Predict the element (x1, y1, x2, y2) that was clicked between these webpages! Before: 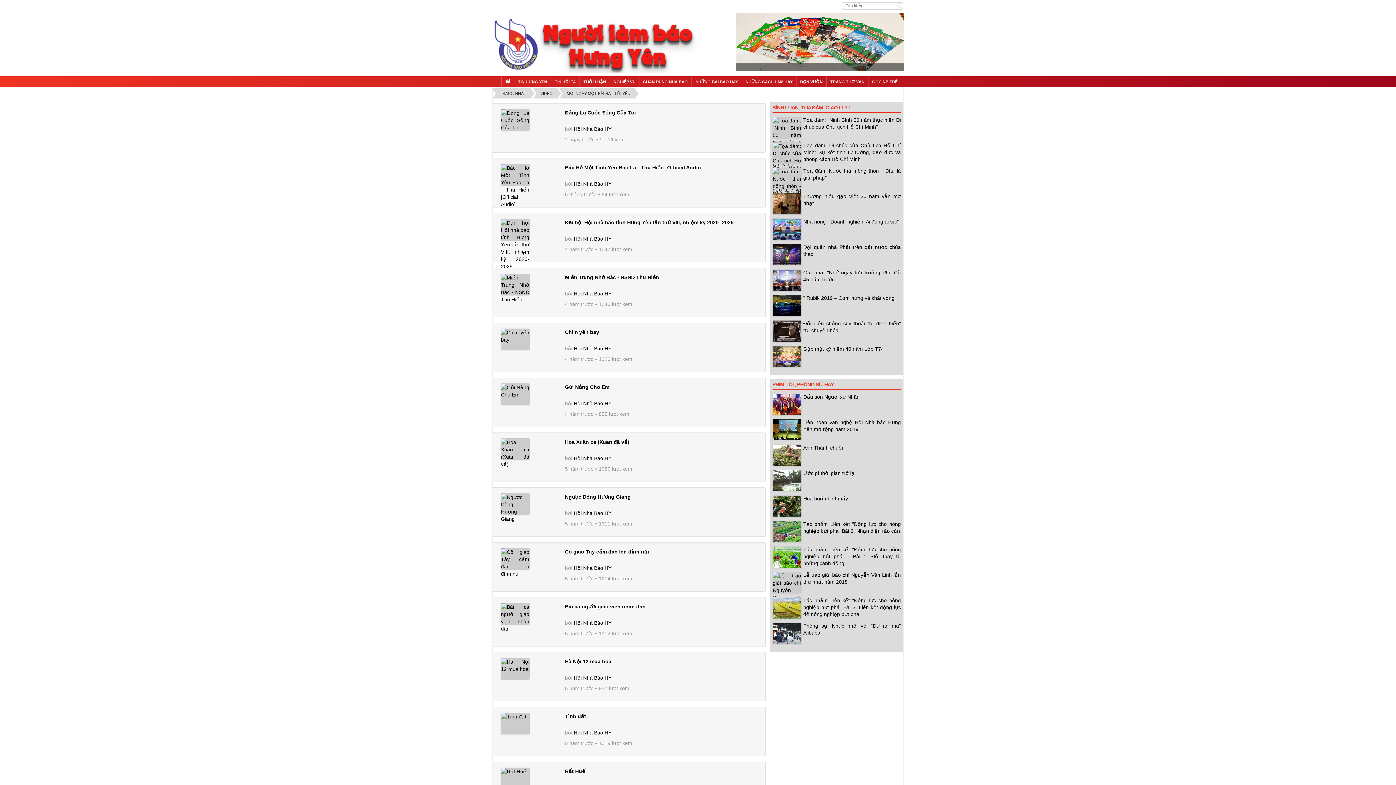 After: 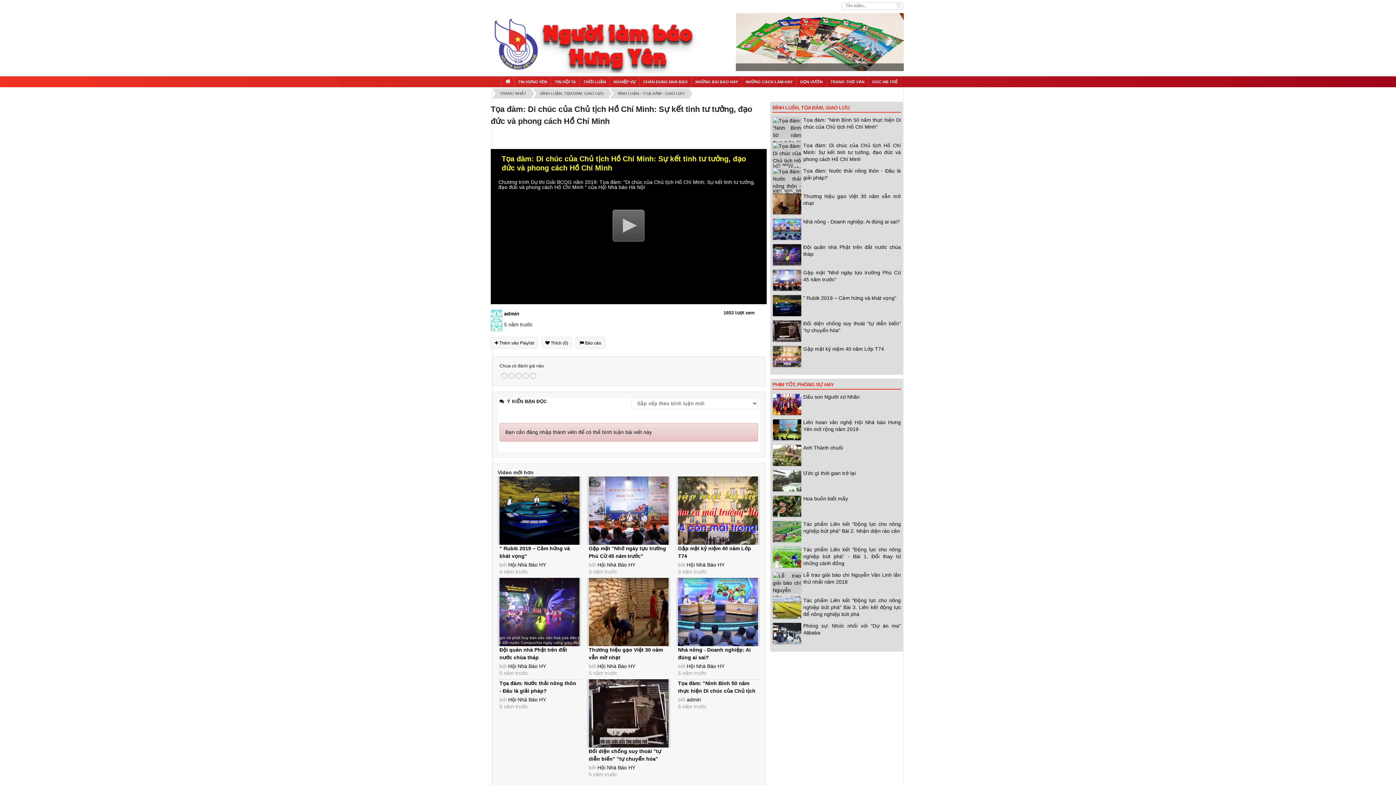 Action: bbox: (772, 142, 901, 162) label: Tọa đàm: Di chúc của Chủ tịch Hồ Chí Minh: Sự kết tinh tư tưởng, đạo đức và phong cách Hồ Chí Minh